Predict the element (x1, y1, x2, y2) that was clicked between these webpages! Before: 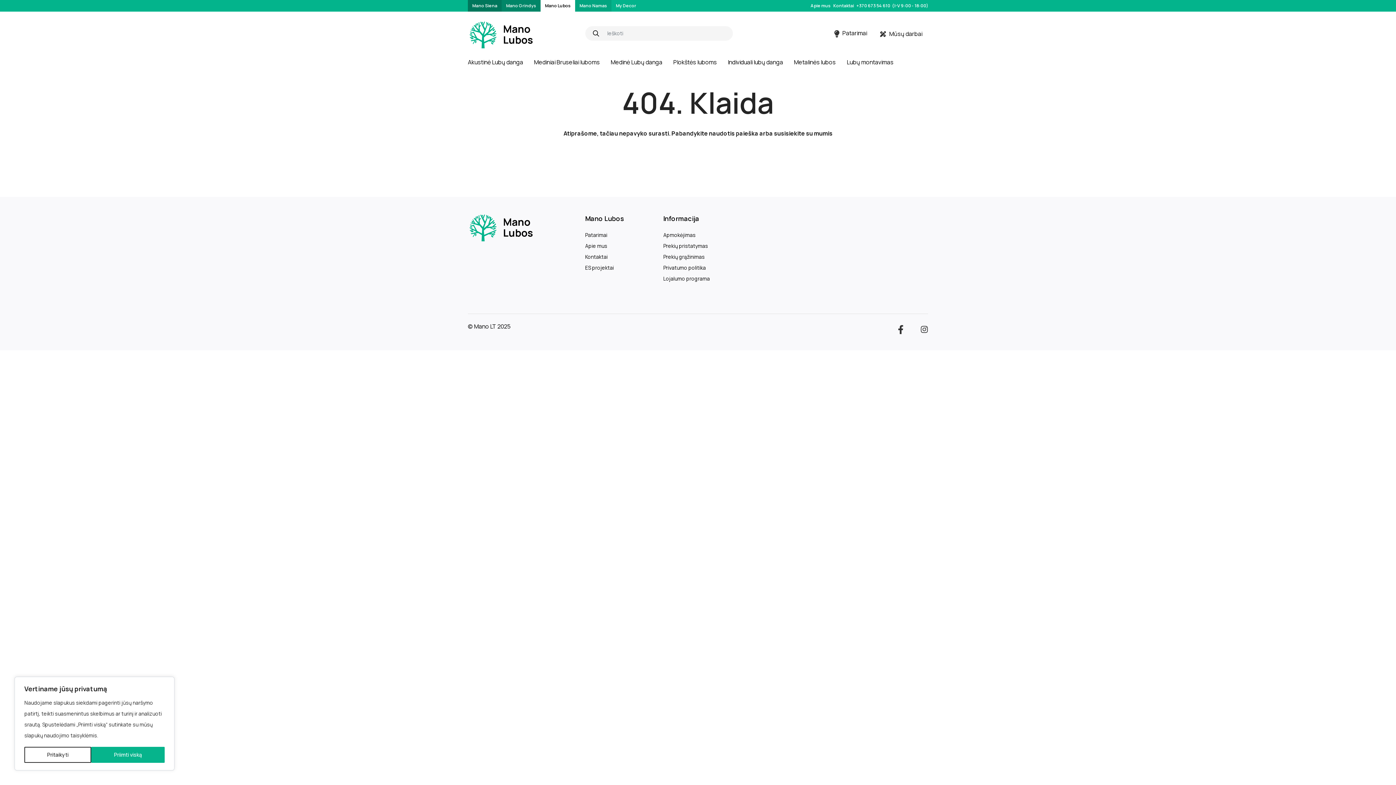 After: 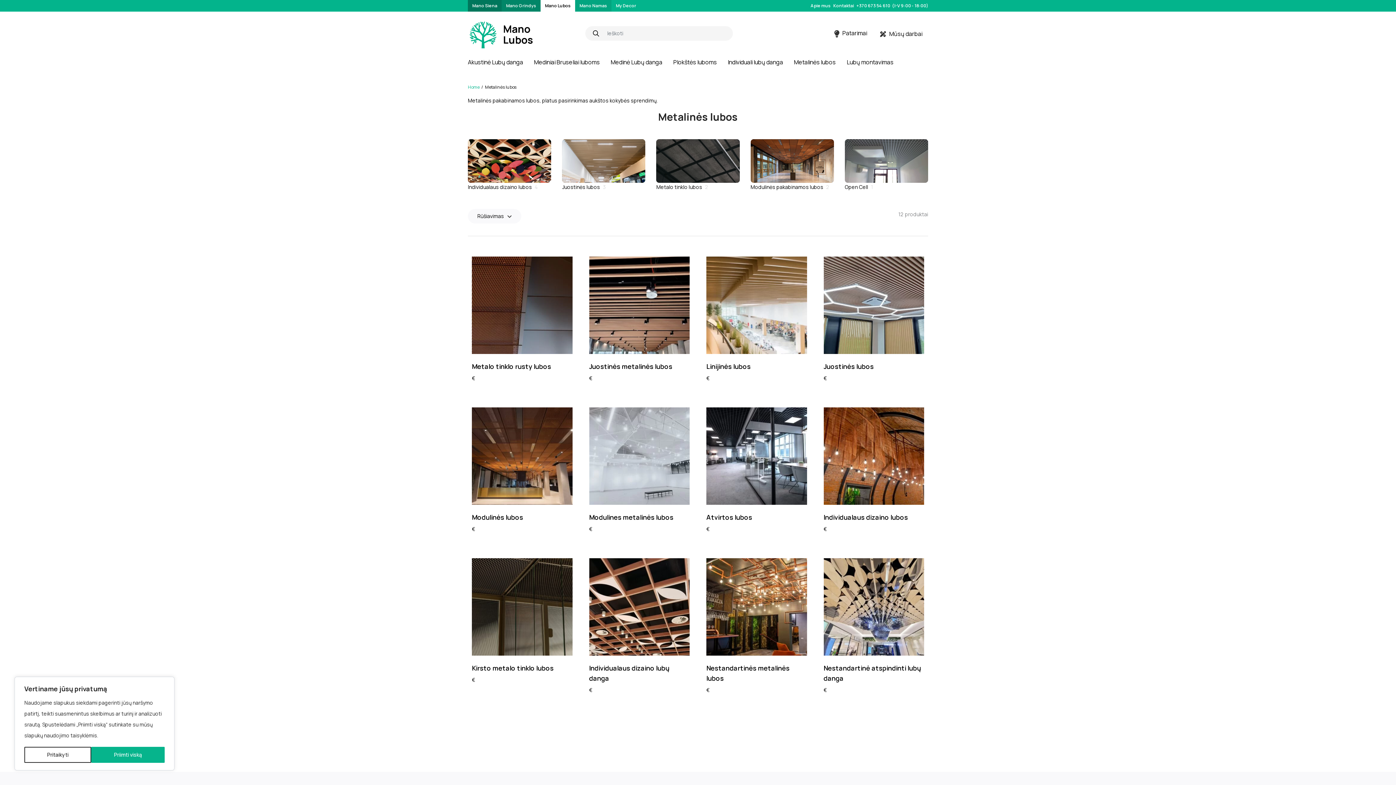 Action: bbox: (794, 57, 836, 73) label: Metalinės lubos